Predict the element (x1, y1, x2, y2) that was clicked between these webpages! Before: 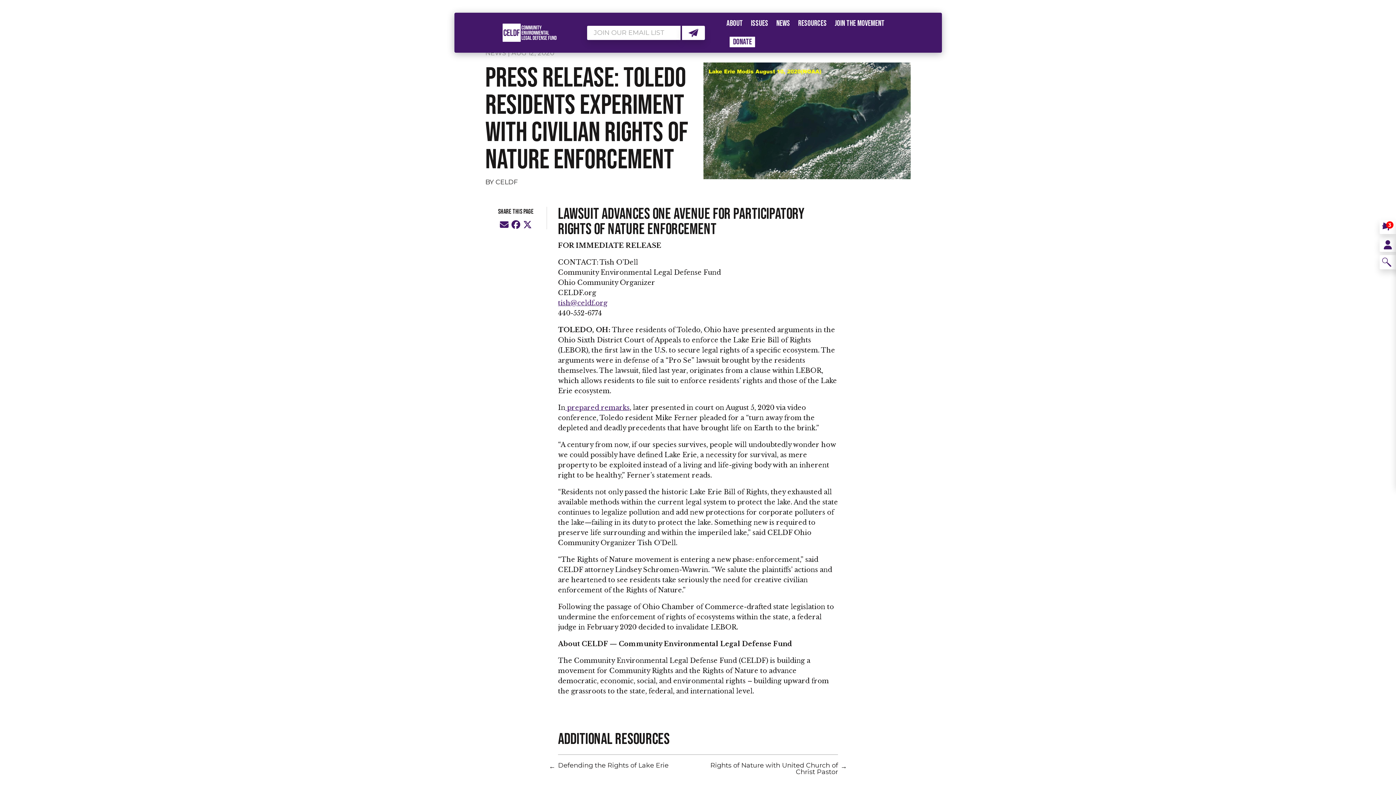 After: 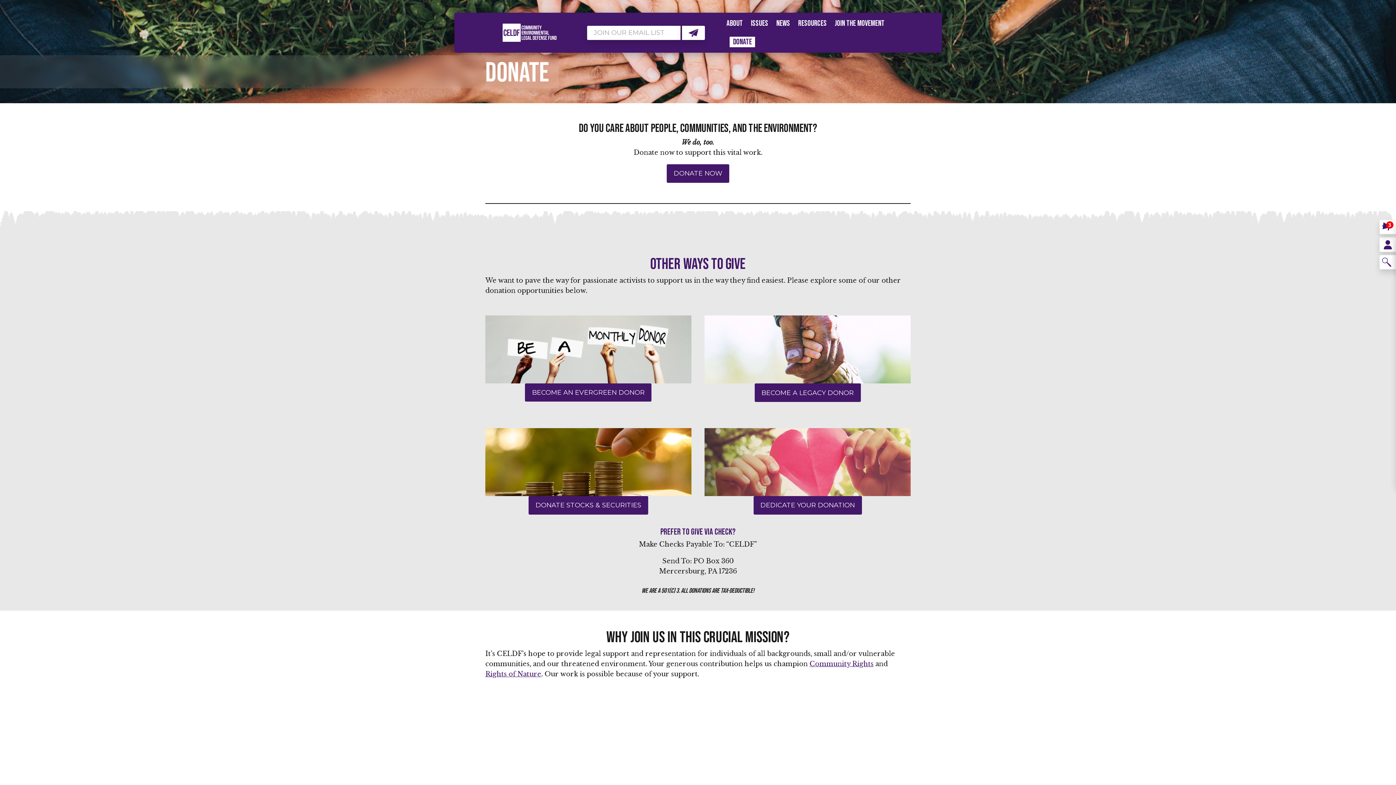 Action: label: DONATE bbox: (729, 36, 756, 48)